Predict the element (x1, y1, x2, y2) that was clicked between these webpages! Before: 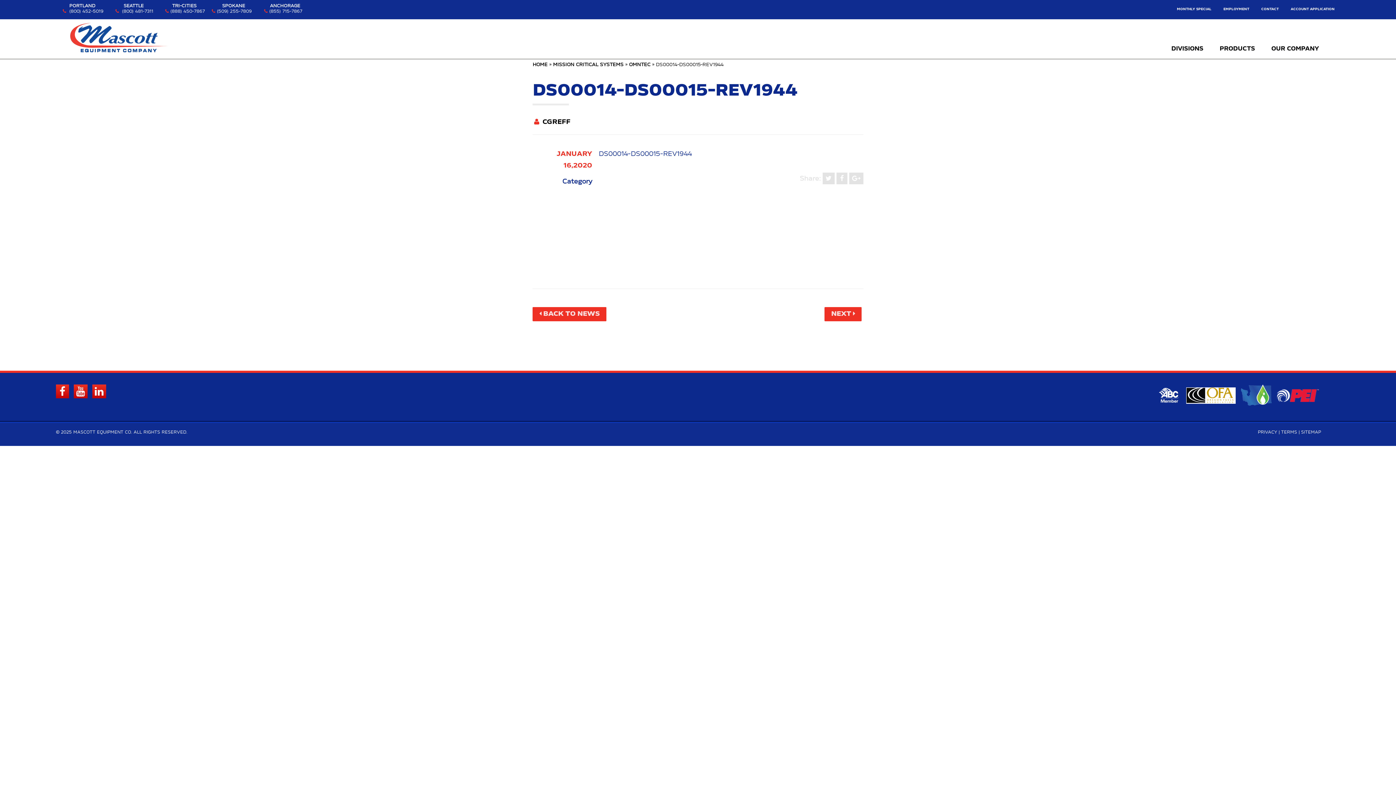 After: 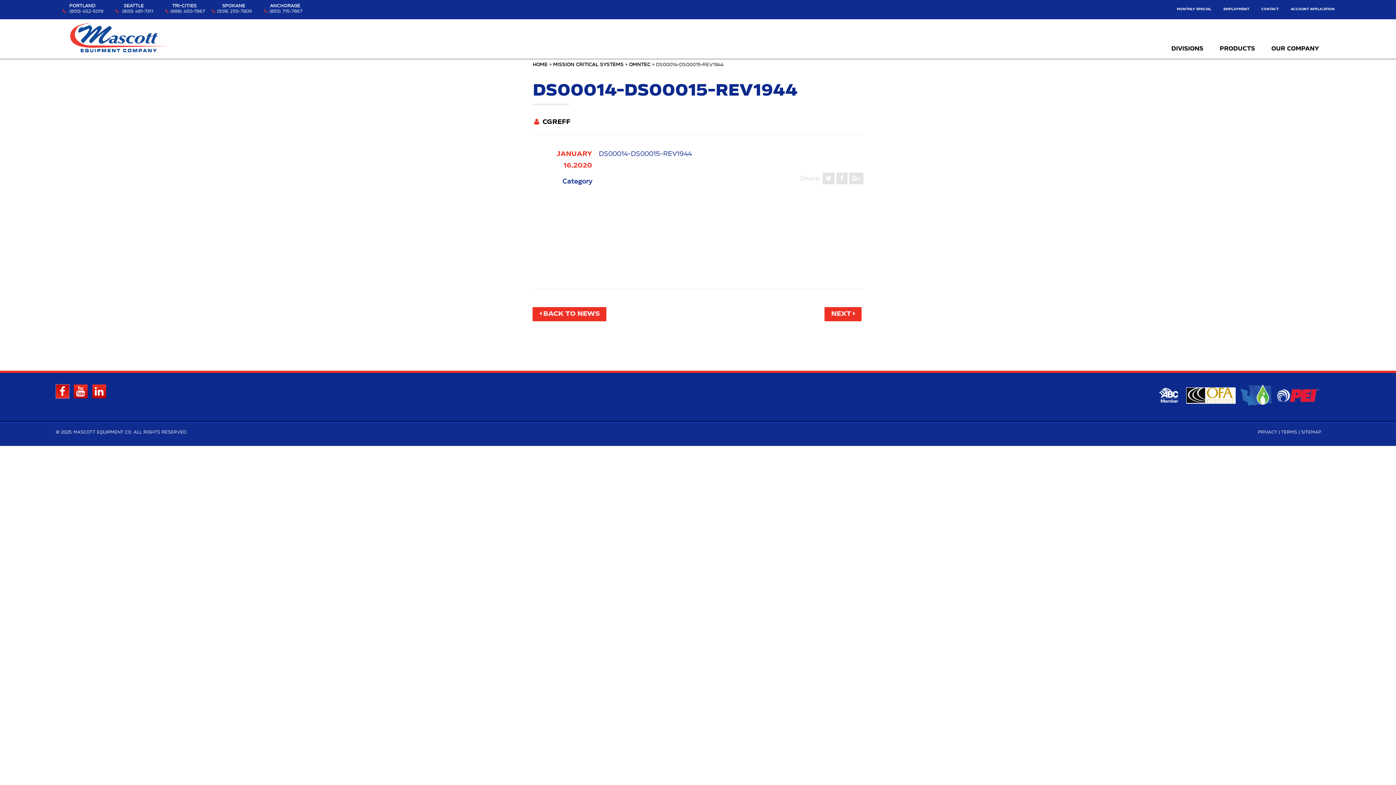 Action: bbox: (55, 387, 68, 397)